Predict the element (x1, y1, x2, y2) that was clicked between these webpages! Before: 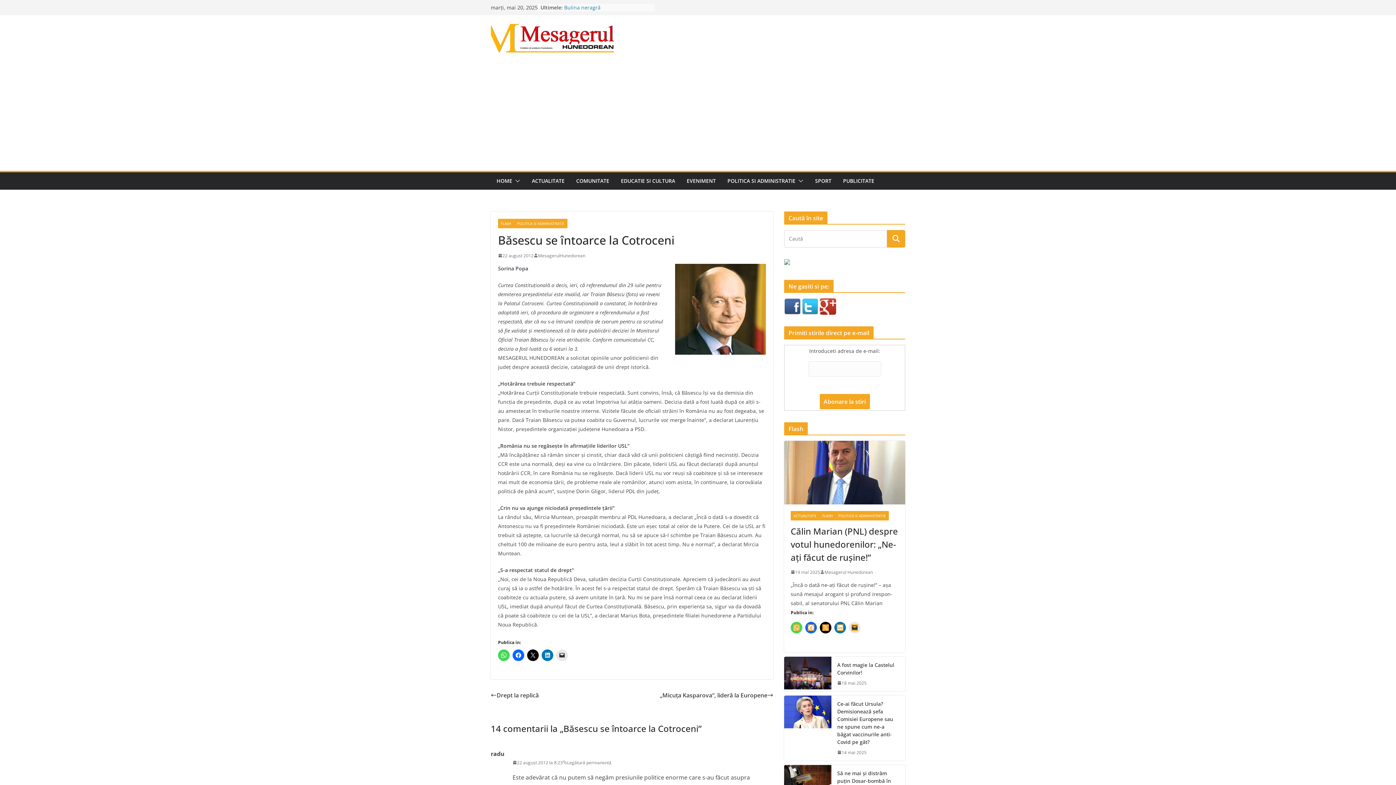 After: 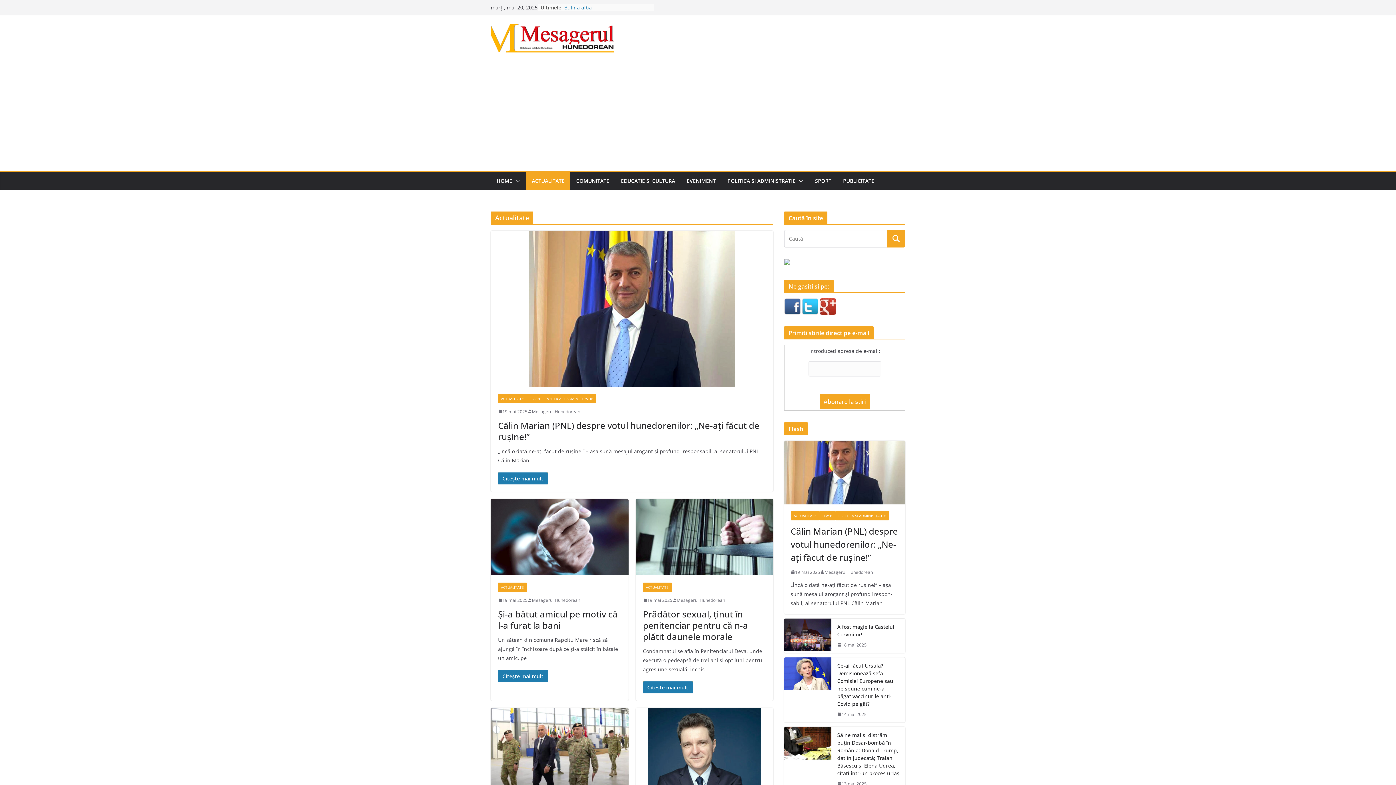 Action: bbox: (532, 175, 564, 186) label: ACTUALITATE